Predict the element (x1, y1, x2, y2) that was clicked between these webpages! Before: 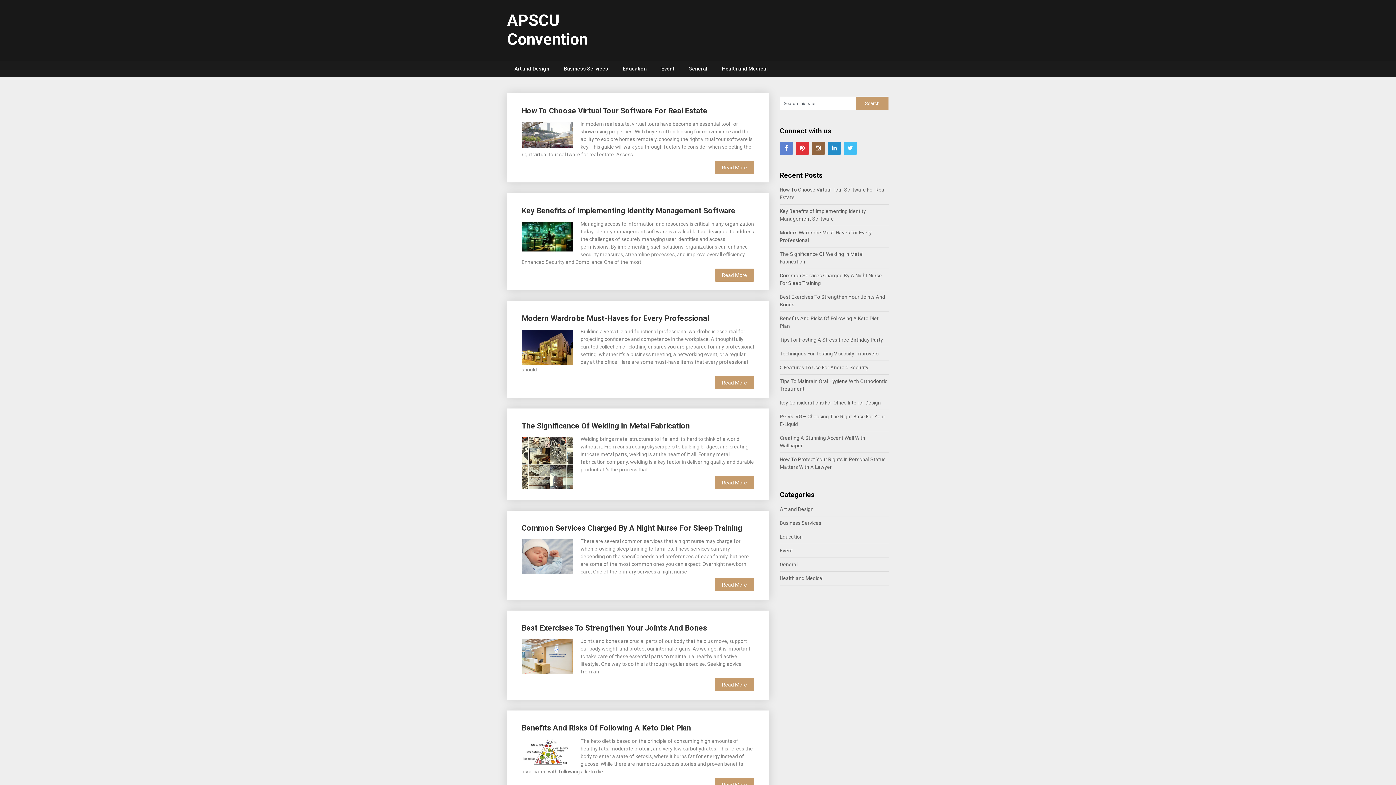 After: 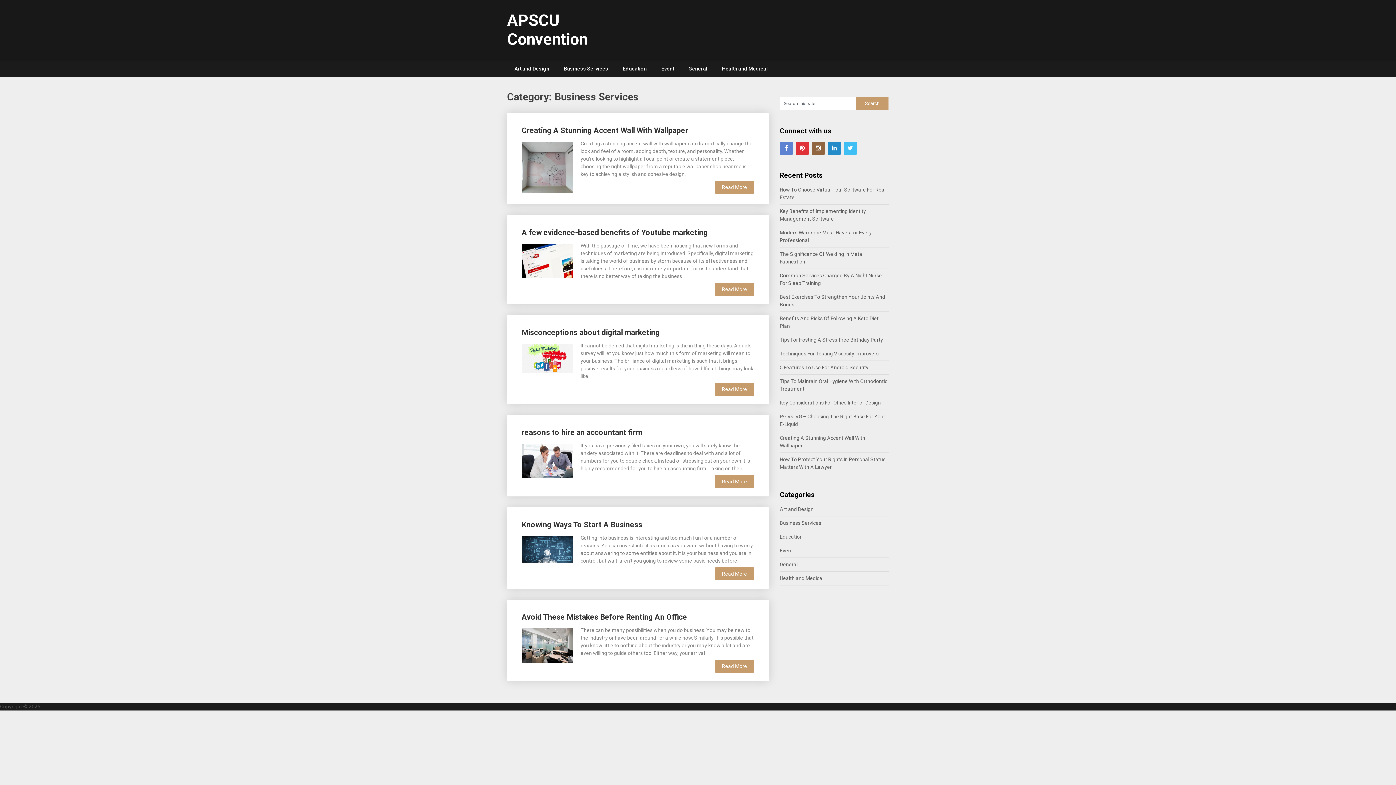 Action: label: Business Services bbox: (556, 60, 615, 77)